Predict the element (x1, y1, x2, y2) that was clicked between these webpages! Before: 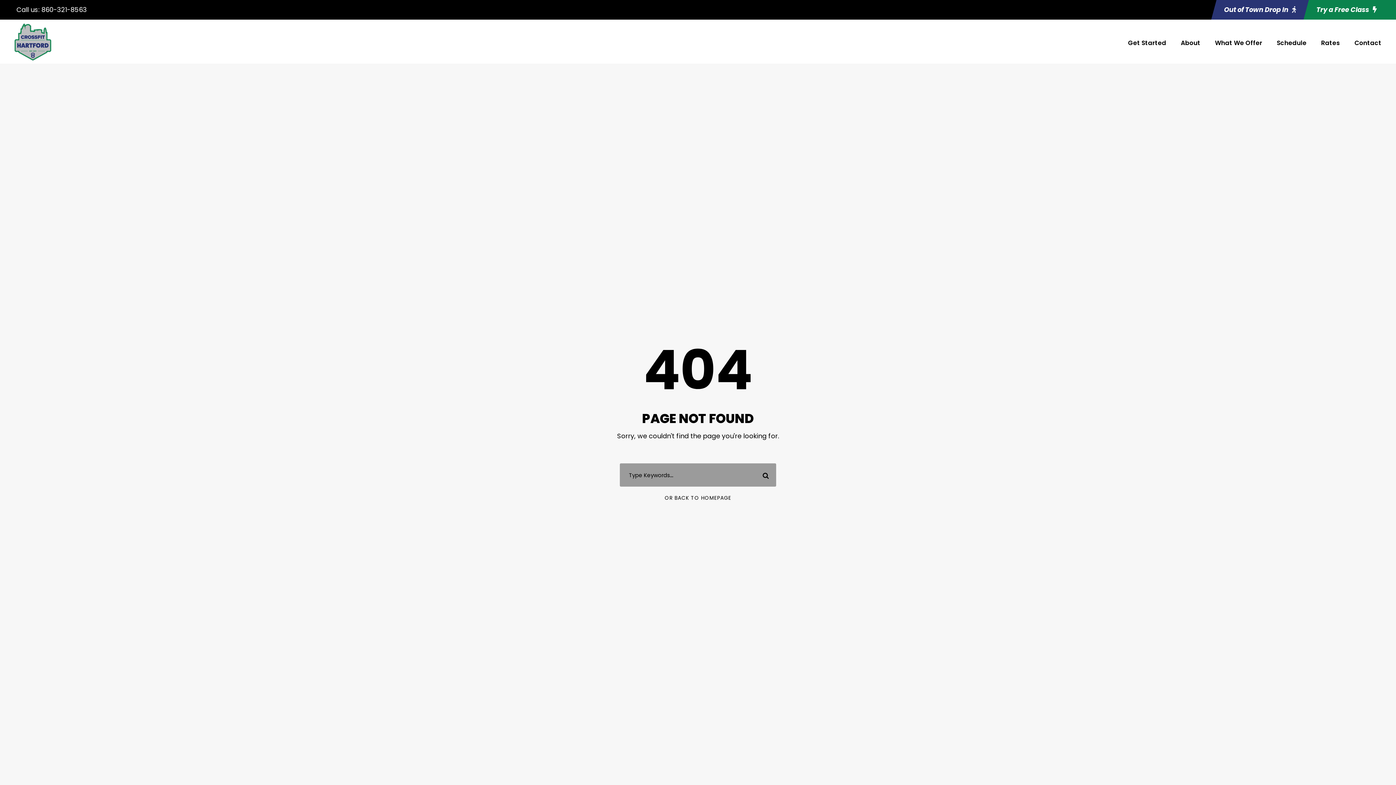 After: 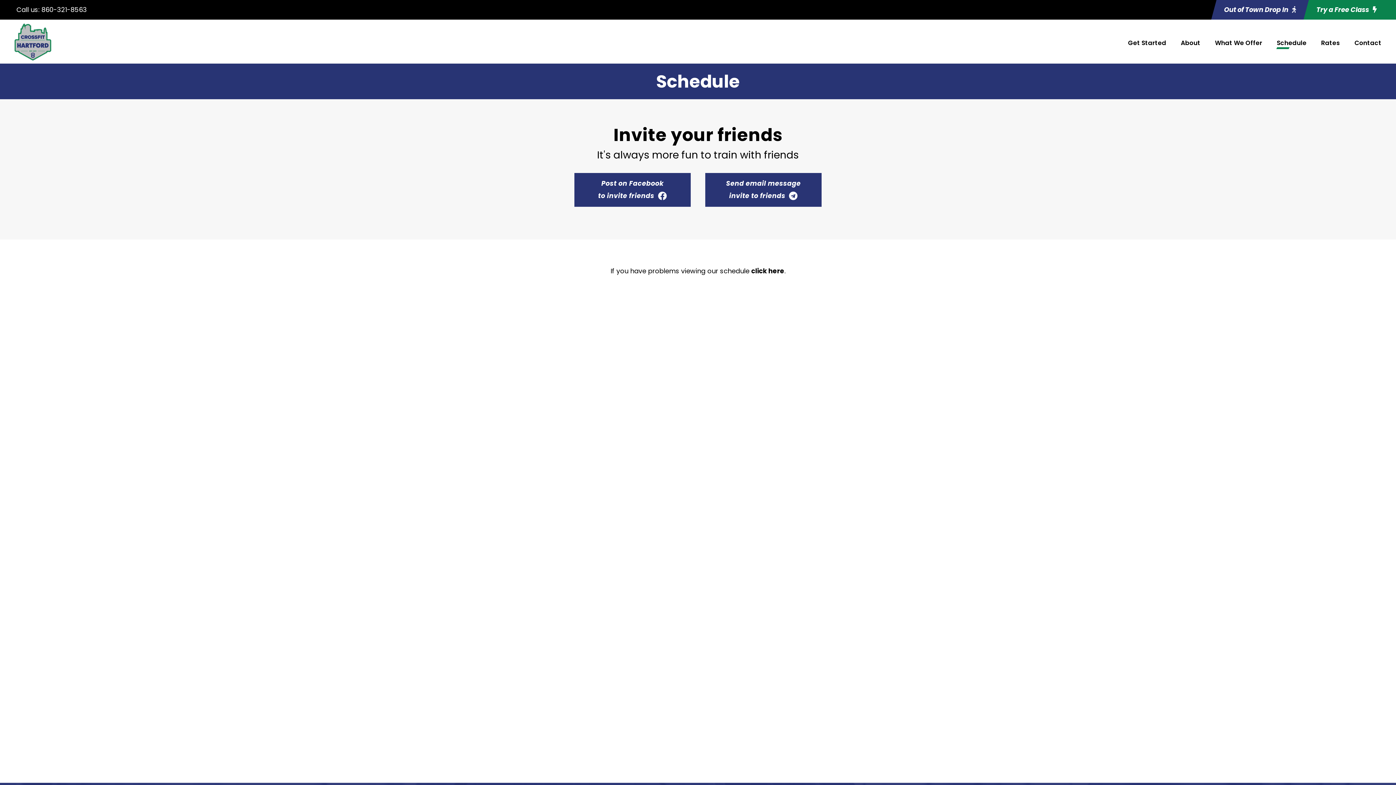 Action: bbox: (1277, 37, 1306, 55) label: Schedule